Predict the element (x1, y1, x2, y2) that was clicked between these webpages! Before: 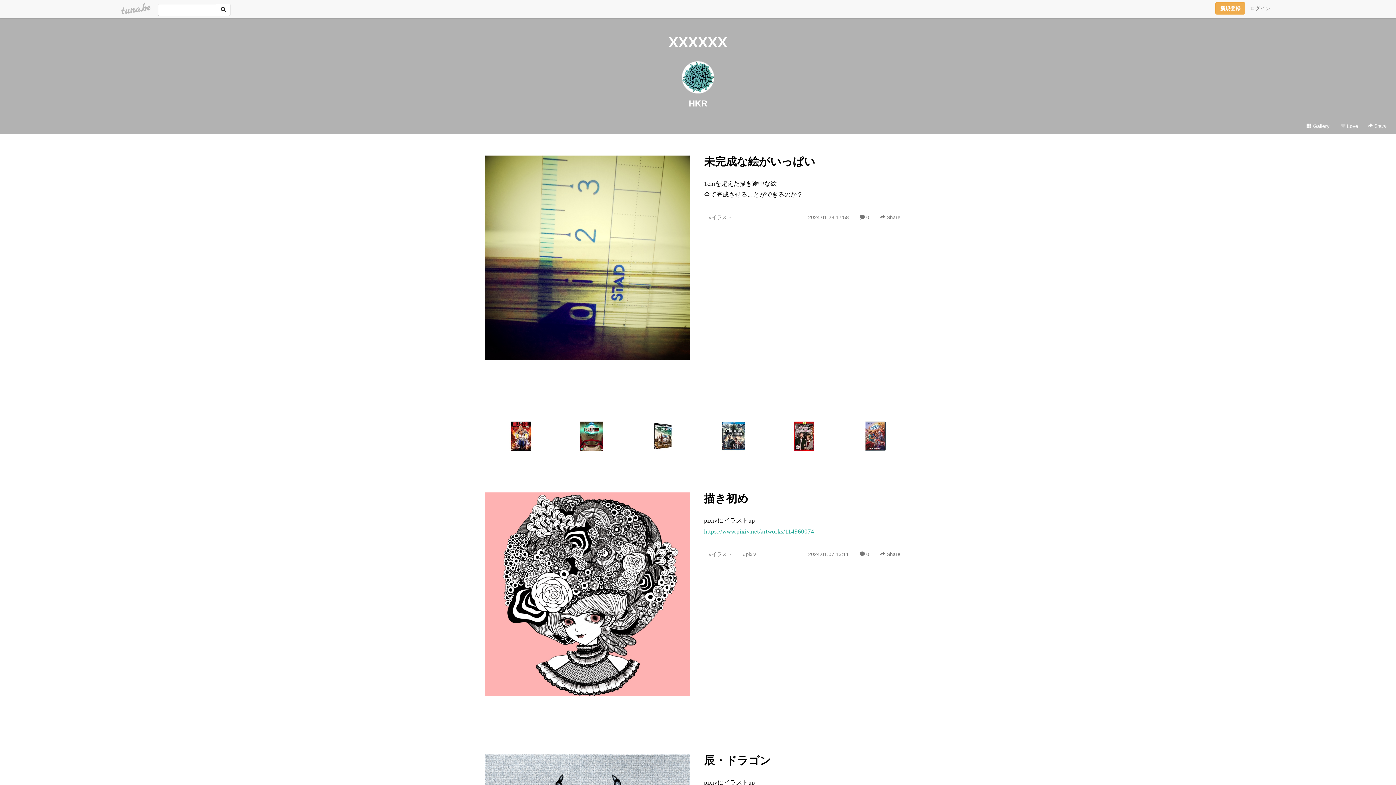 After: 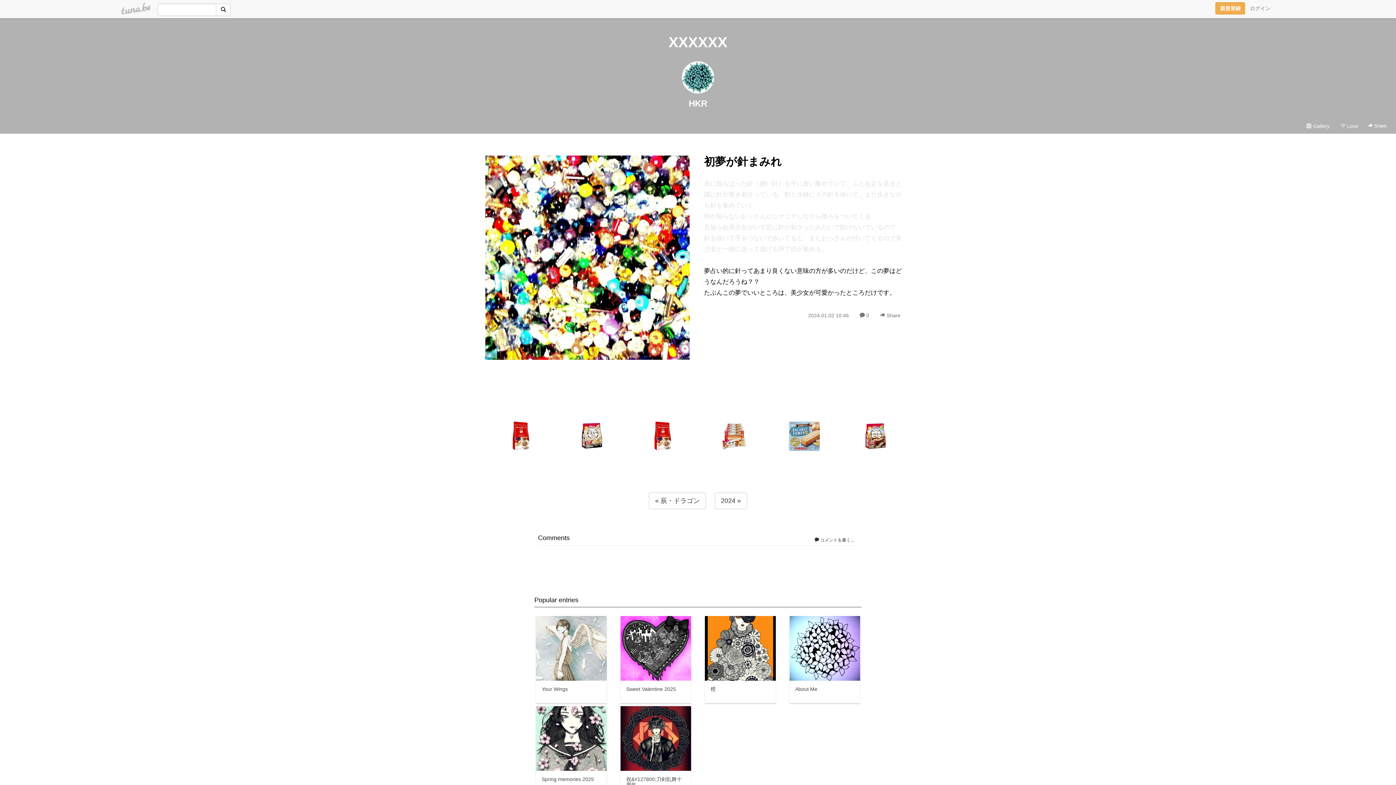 Action: bbox: (485, 685, 910, 691)